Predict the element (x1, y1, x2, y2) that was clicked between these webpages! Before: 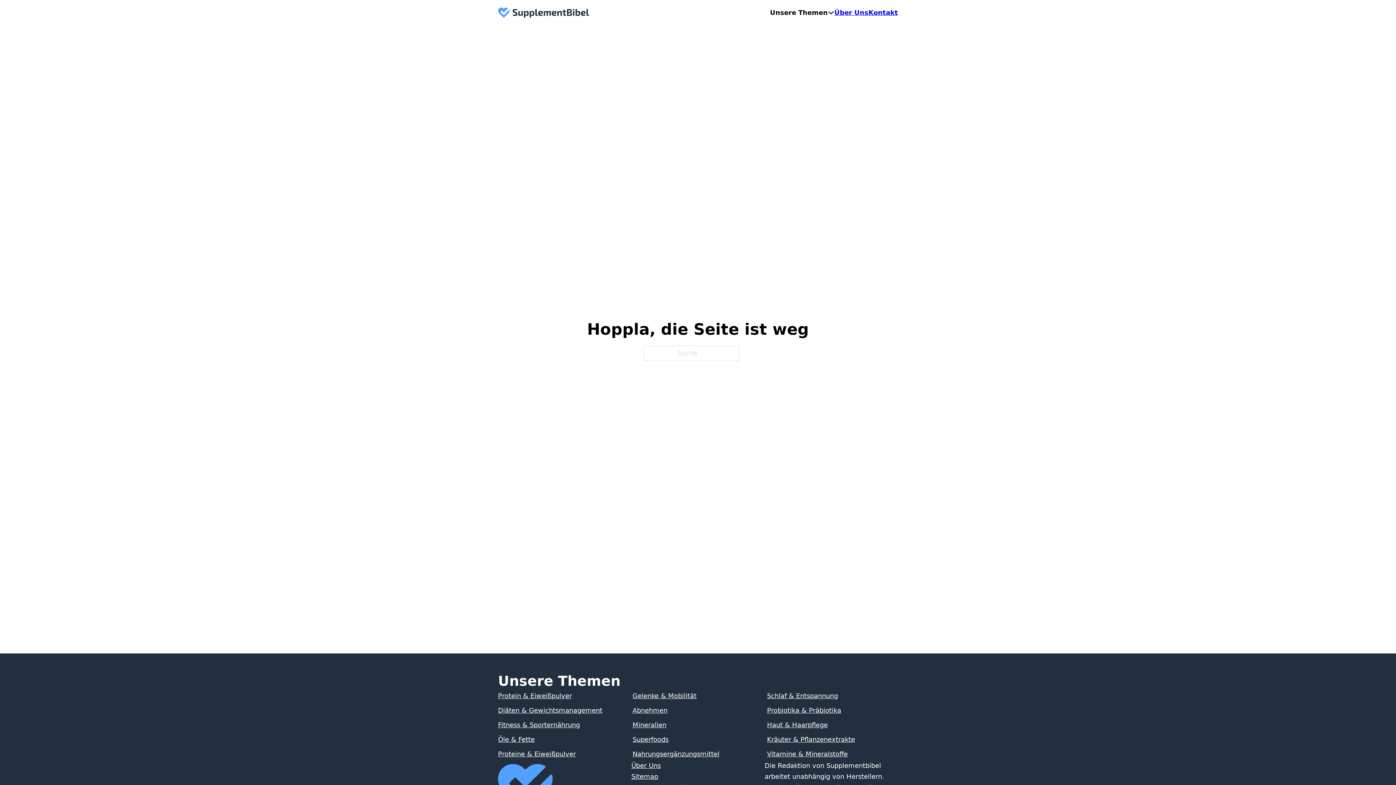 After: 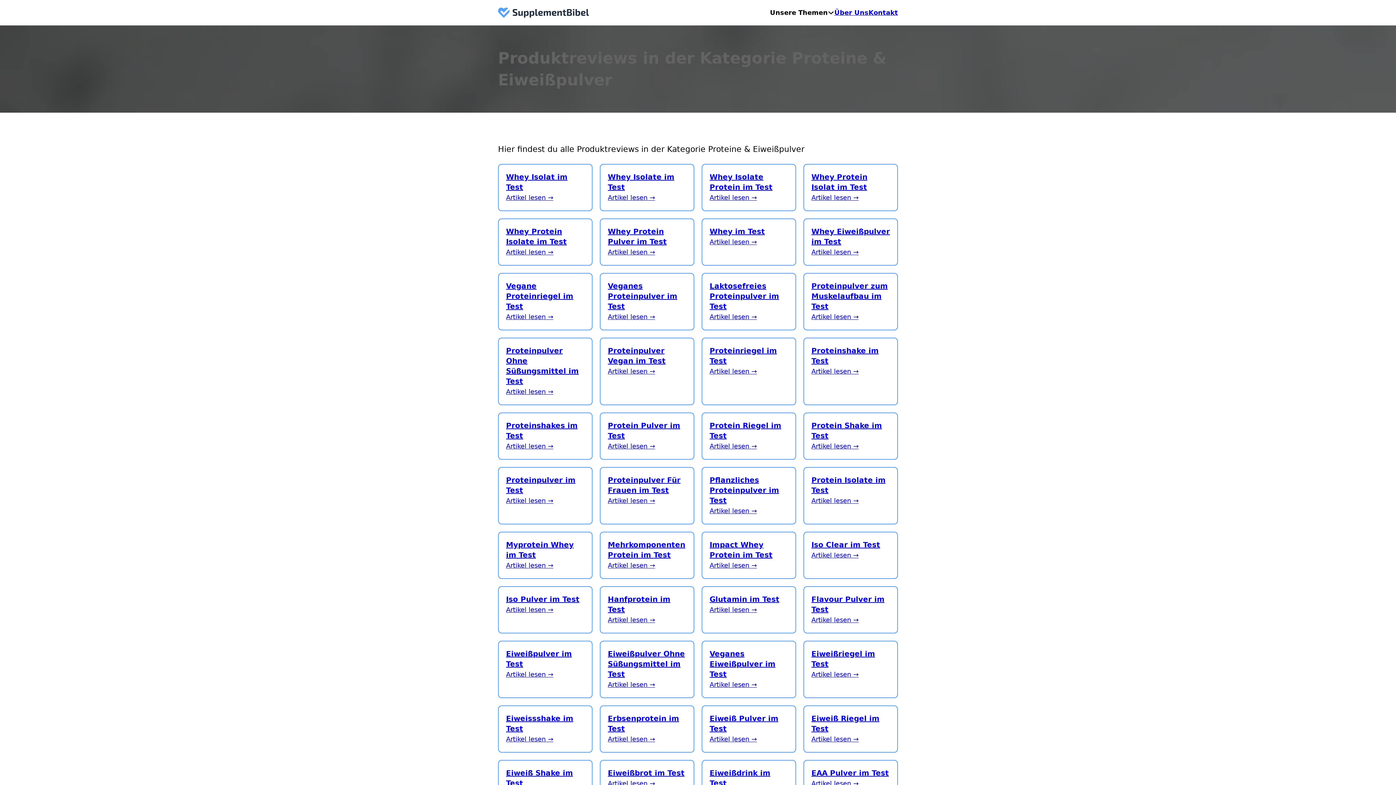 Action: label: Proteine & Eiweißpulver bbox: (498, 750, 576, 758)